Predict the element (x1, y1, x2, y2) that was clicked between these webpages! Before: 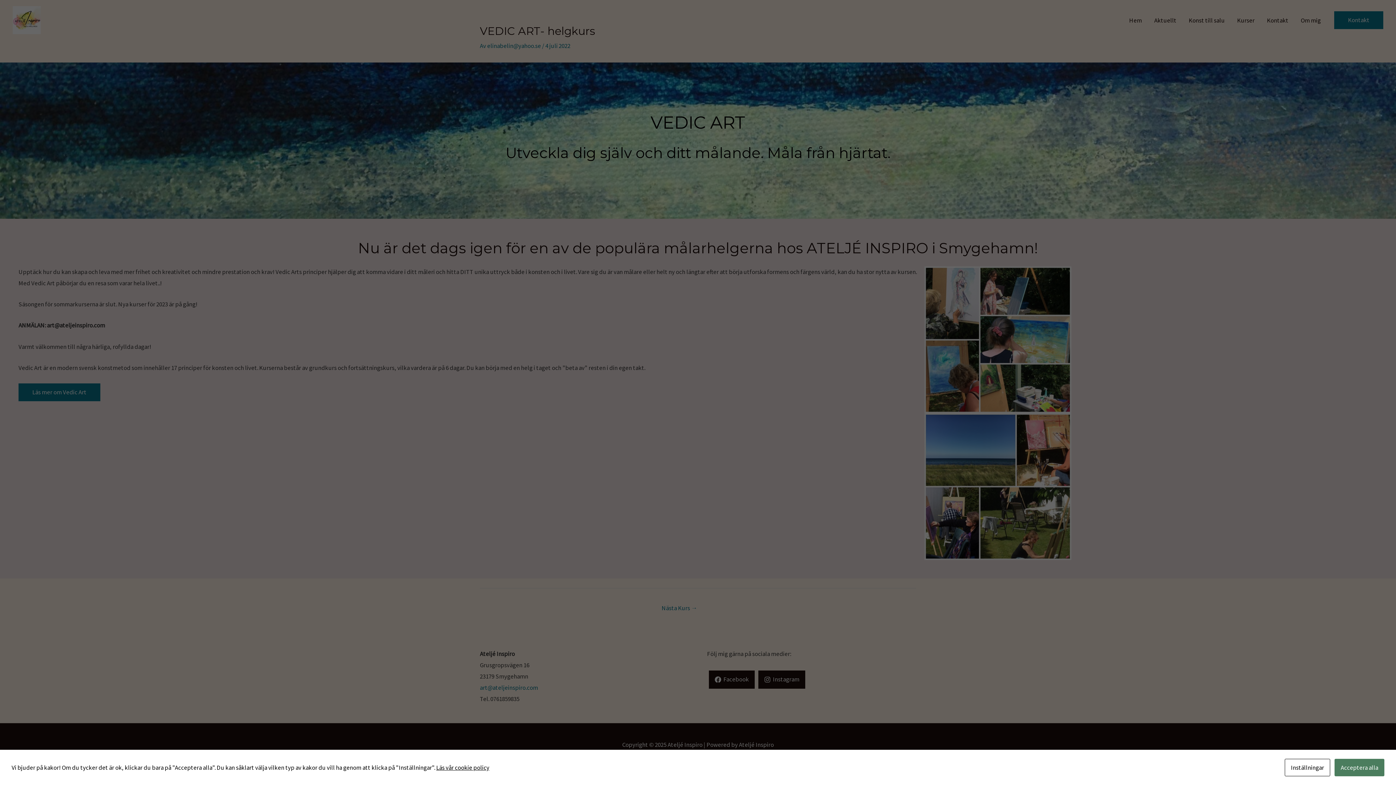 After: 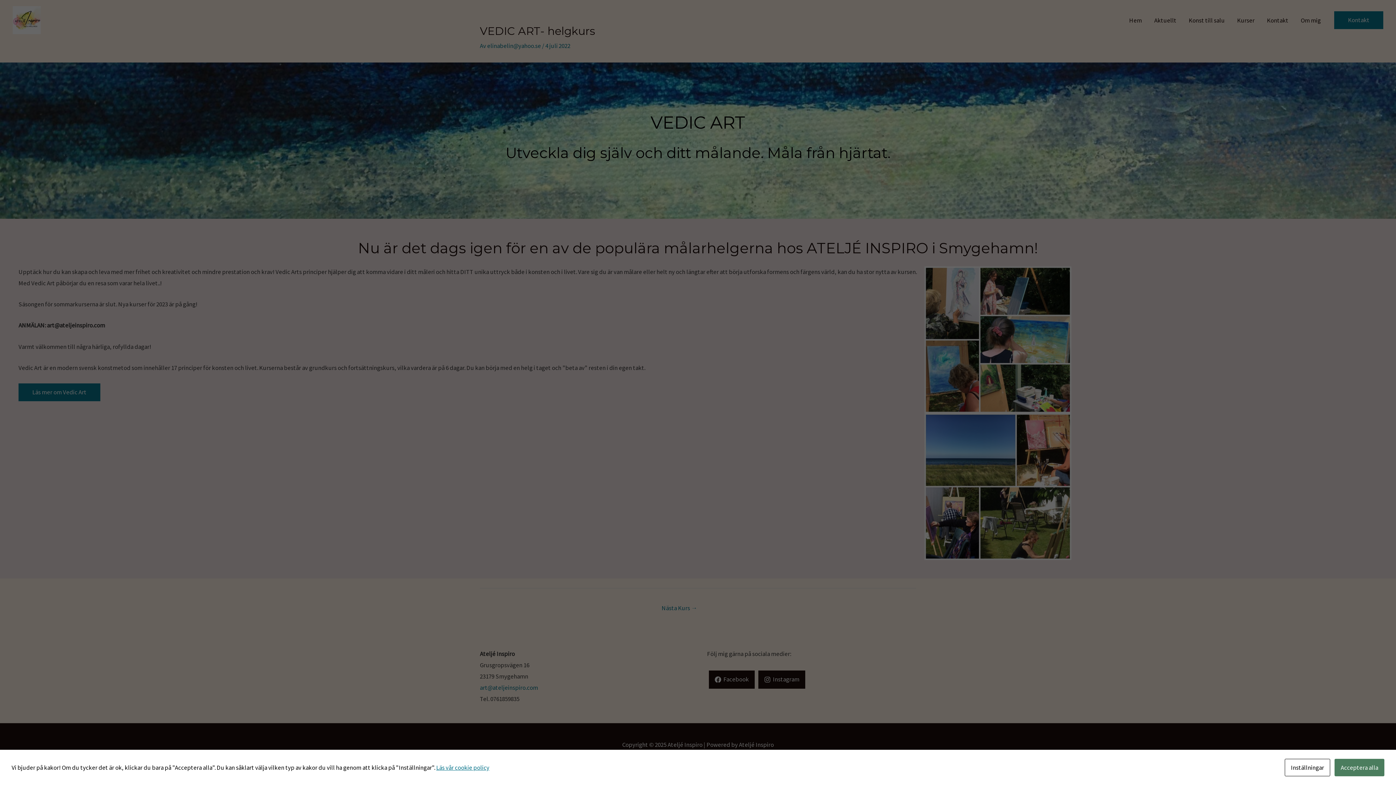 Action: label: Läs vår cookie policy bbox: (436, 763, 489, 771)